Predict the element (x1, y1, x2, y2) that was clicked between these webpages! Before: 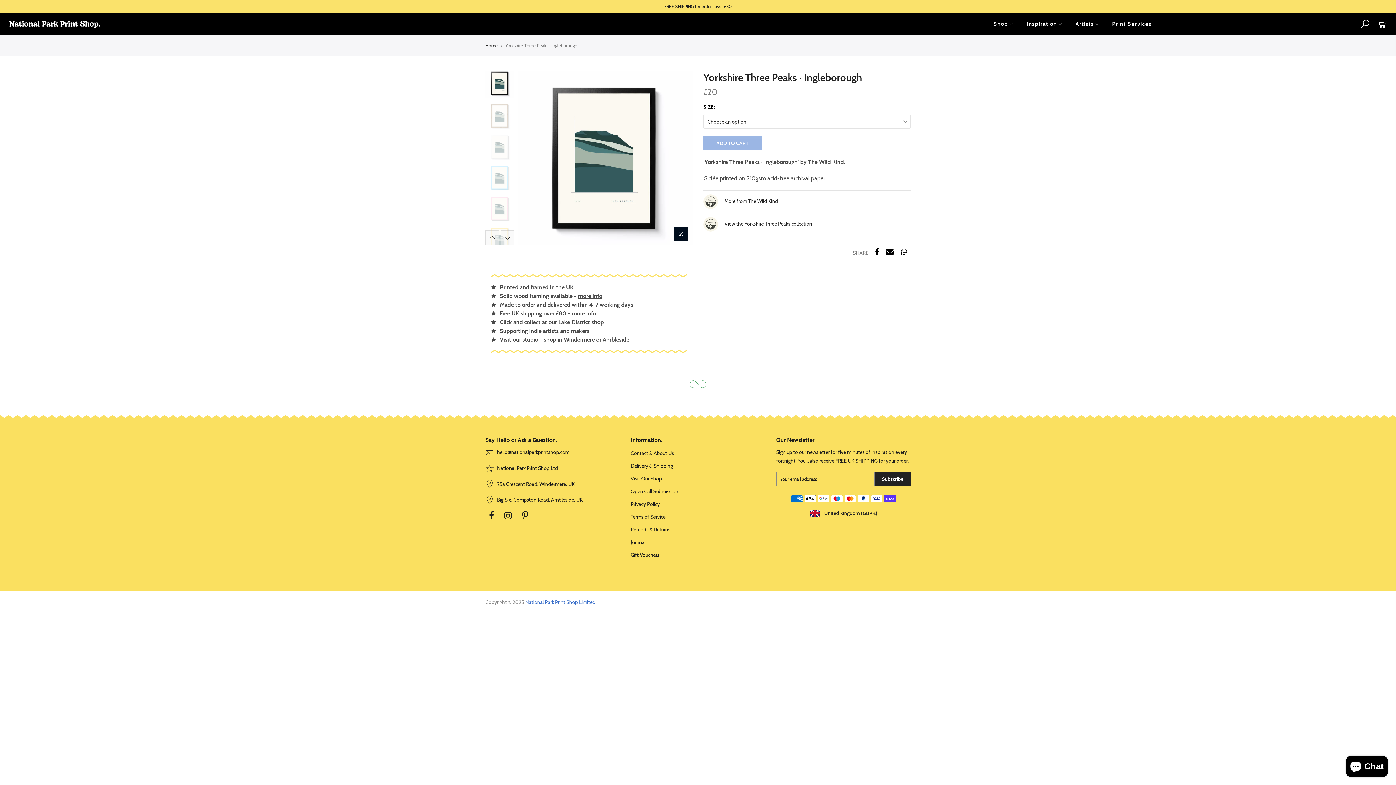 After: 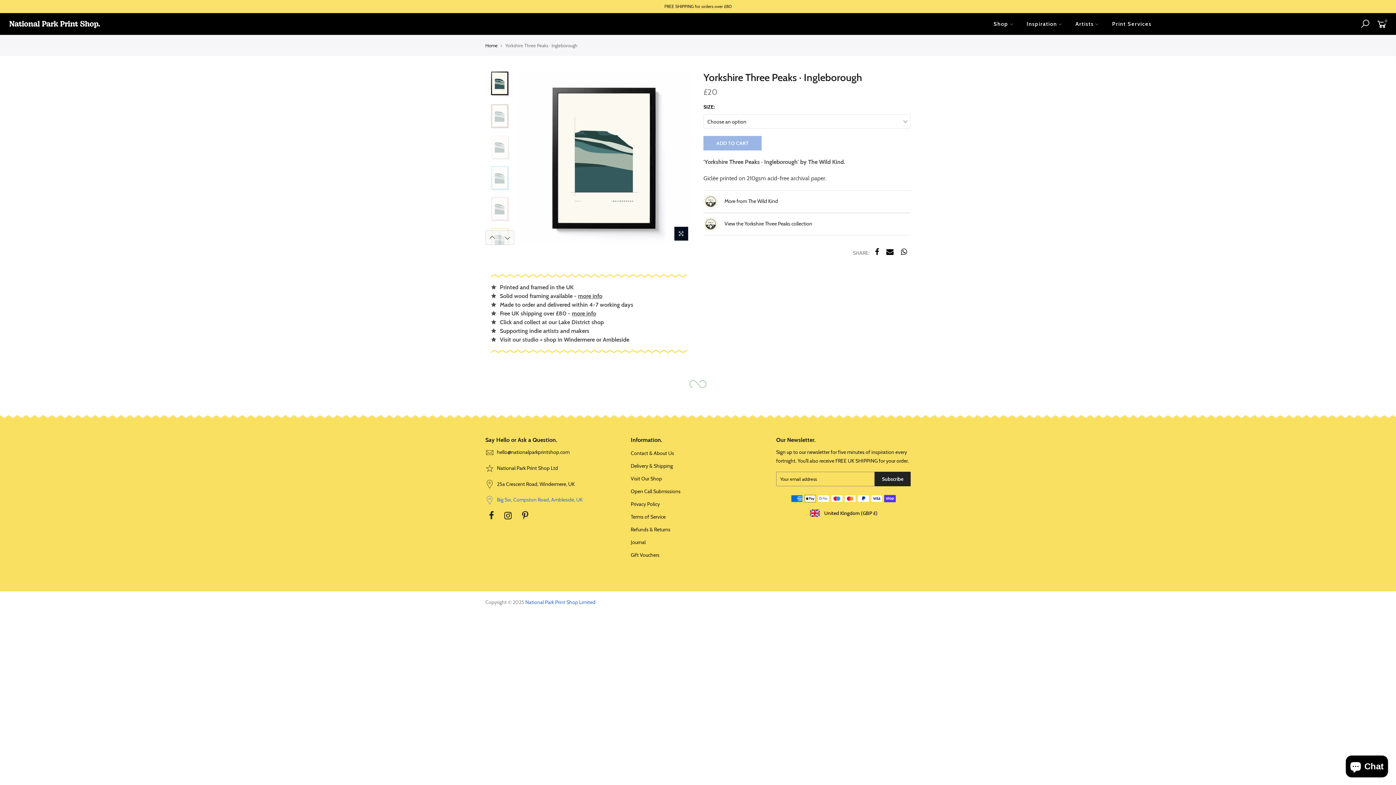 Action: bbox: (485, 496, 582, 503) label:  Big Six, Compston Road, Ambleside, UK